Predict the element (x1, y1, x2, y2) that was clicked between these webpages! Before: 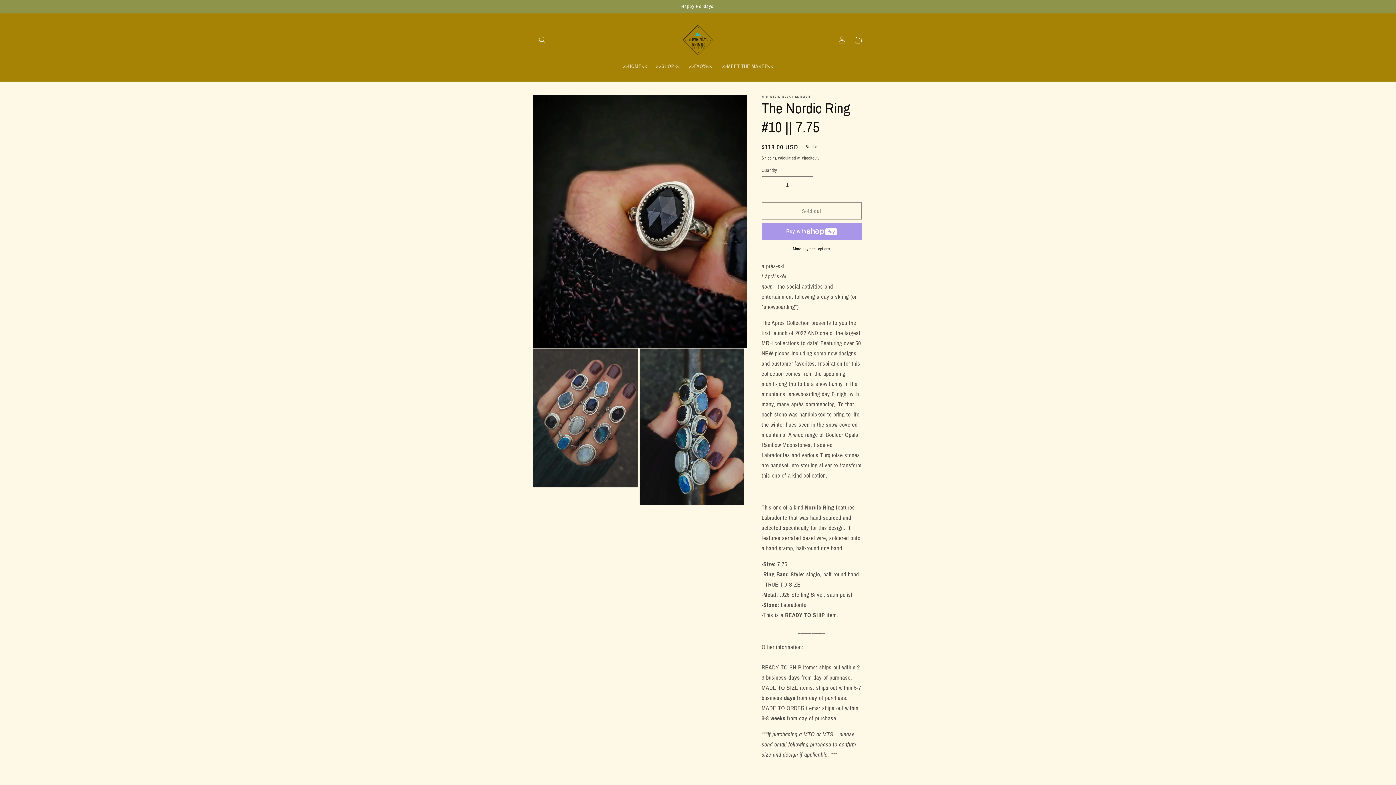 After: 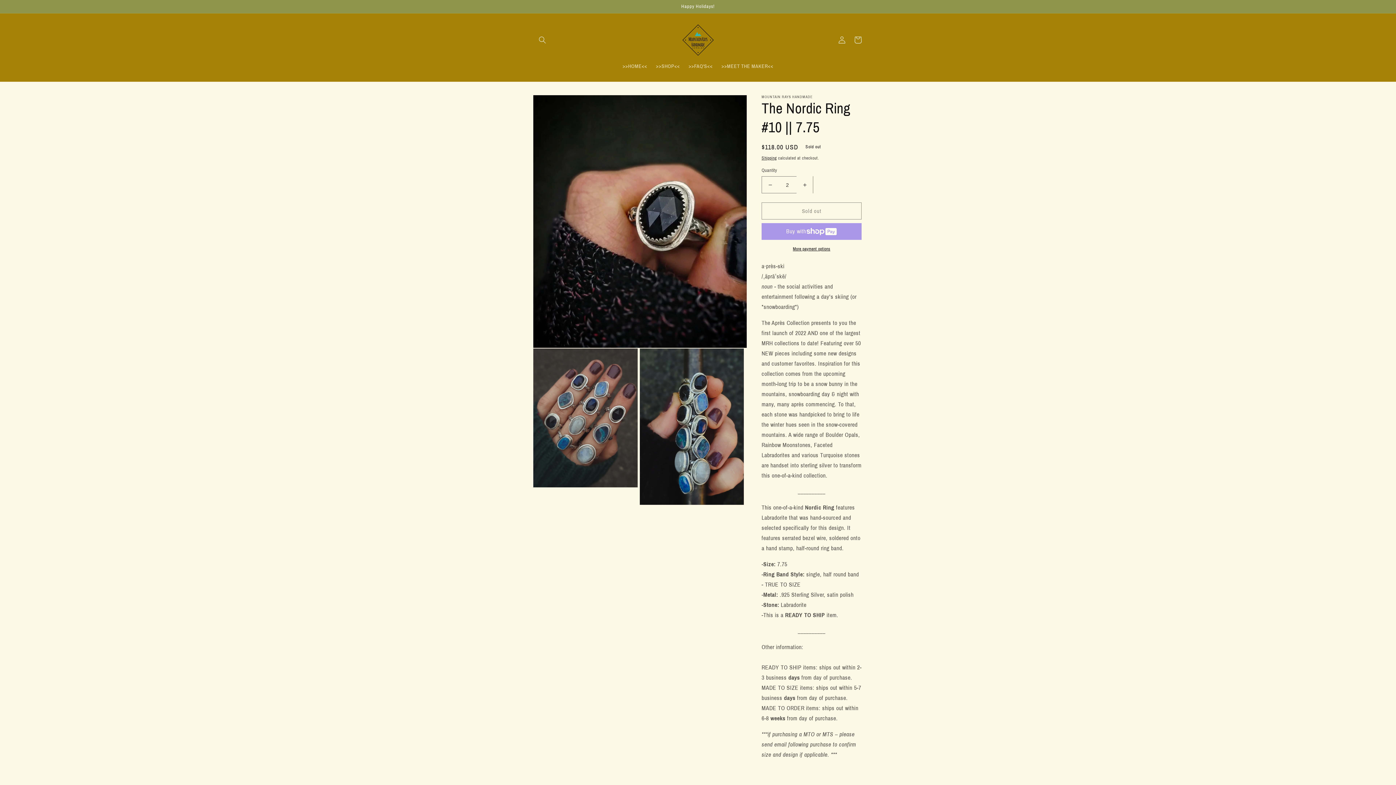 Action: bbox: (796, 176, 813, 193) label: Increase quantity for The Nordic Ring #10 || 7.75